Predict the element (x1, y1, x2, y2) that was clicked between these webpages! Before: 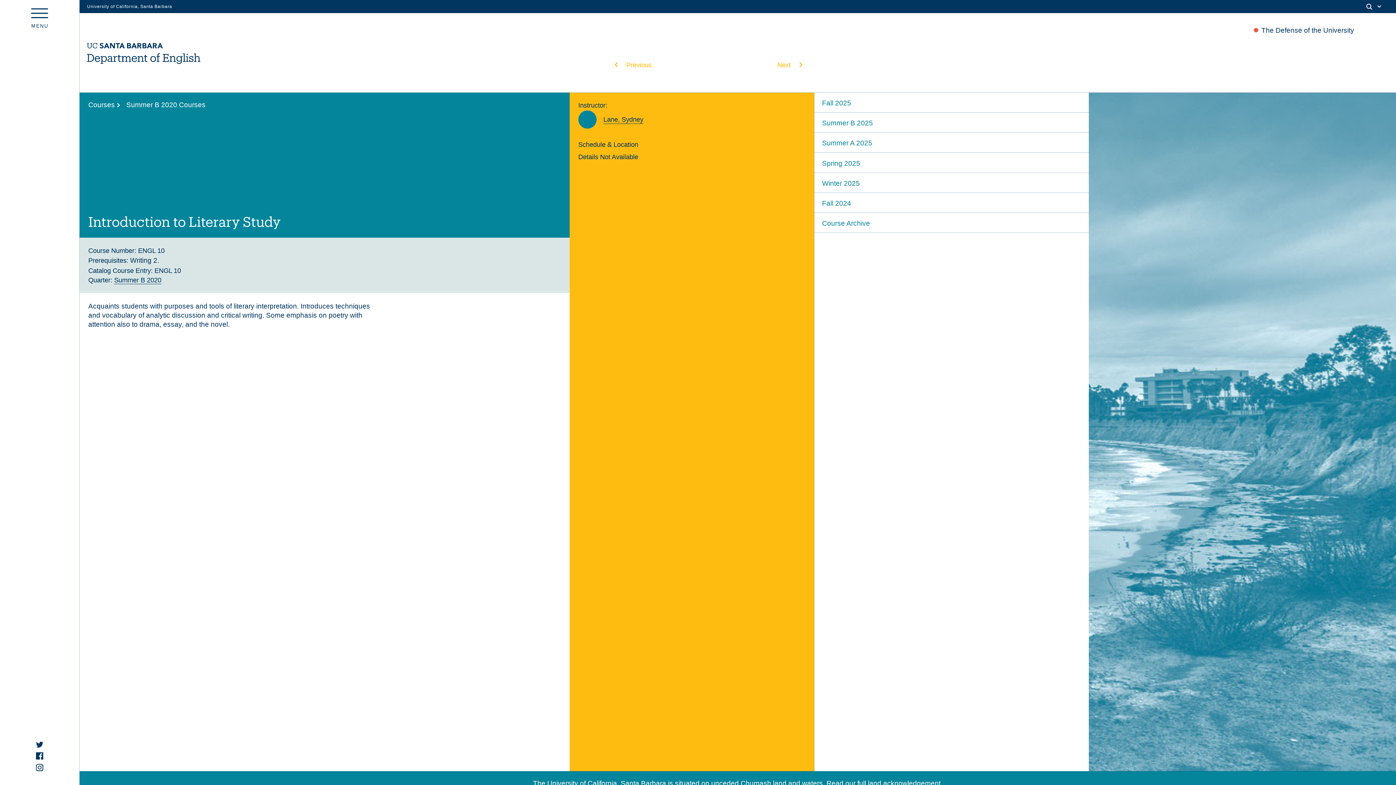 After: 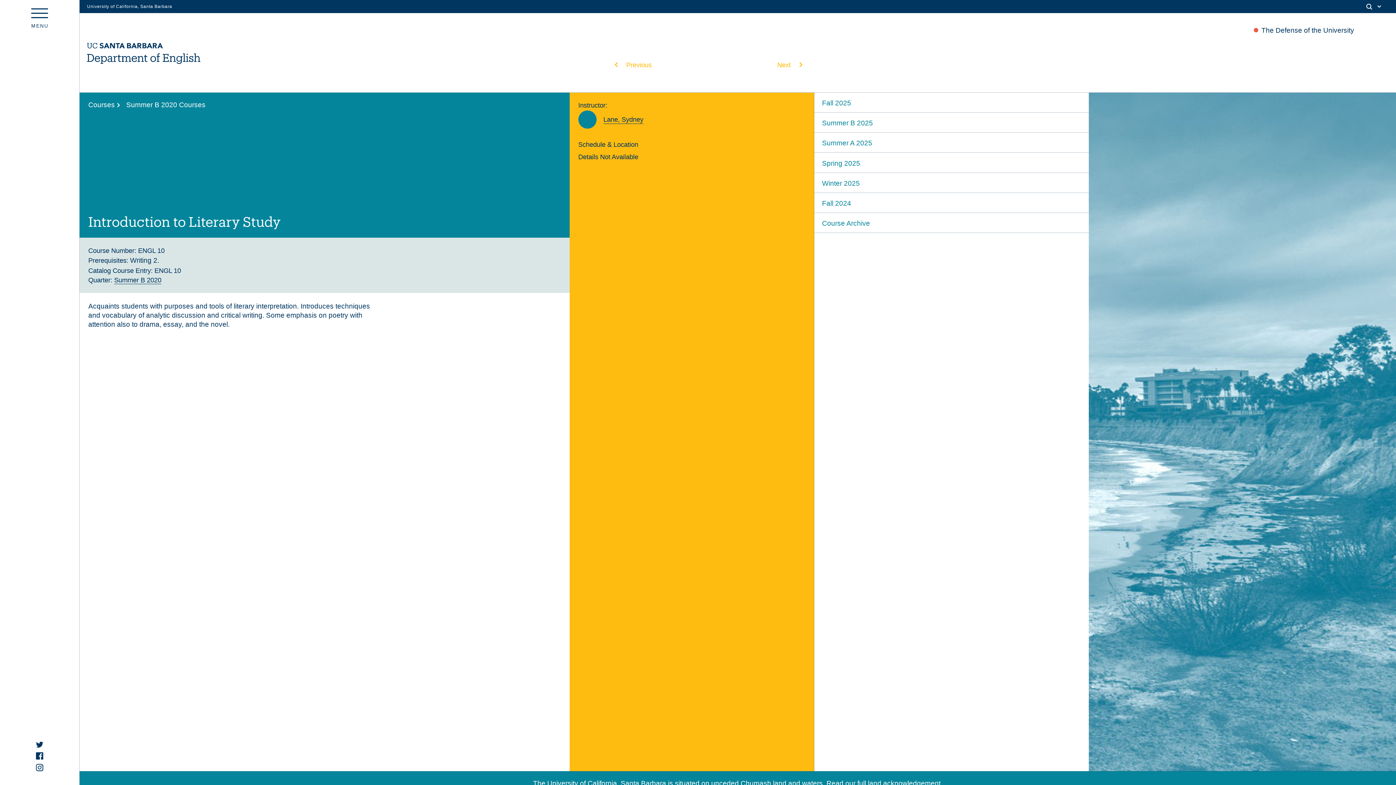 Action: bbox: (13, 759, 65, 771)